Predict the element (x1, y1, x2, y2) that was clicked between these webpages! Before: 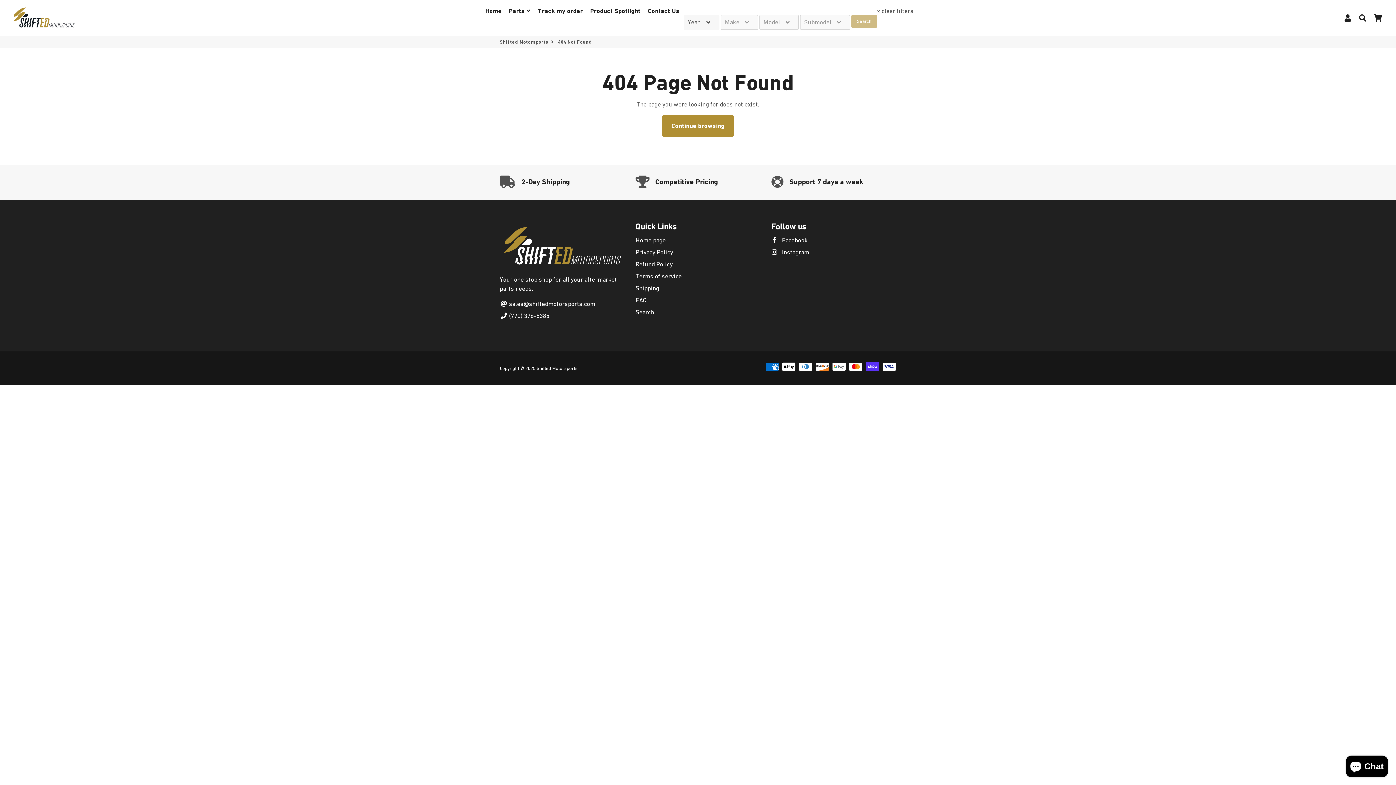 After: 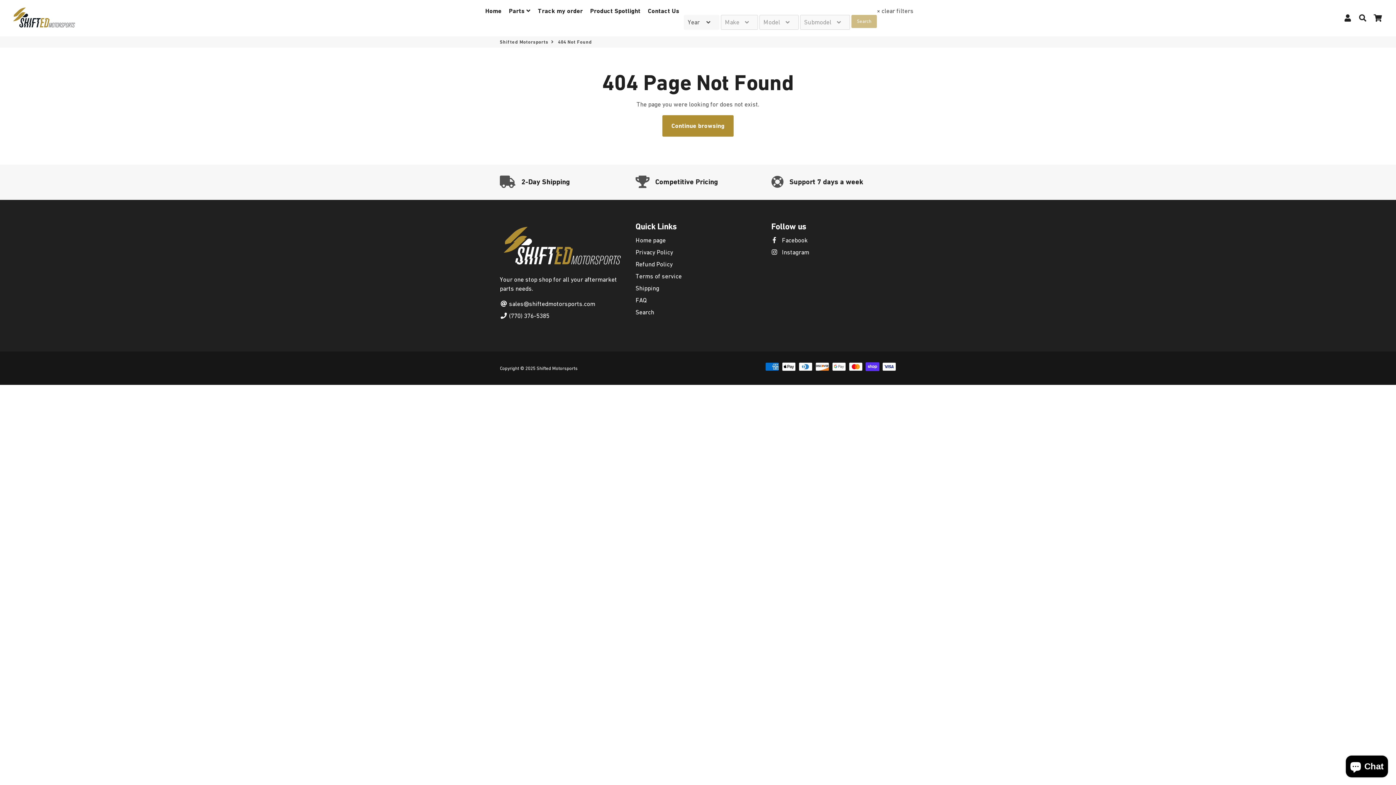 Action: bbox: (851, 14, 877, 27) label: Search